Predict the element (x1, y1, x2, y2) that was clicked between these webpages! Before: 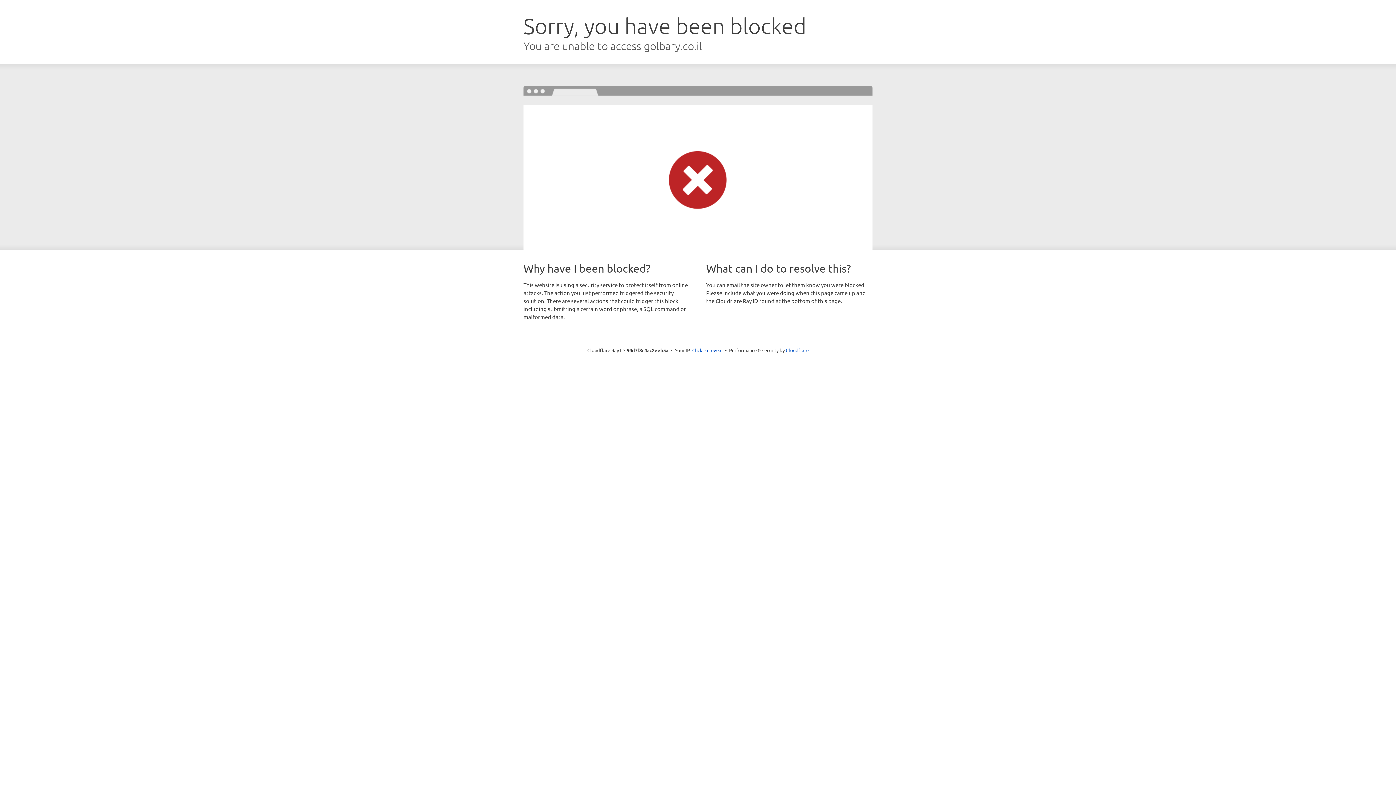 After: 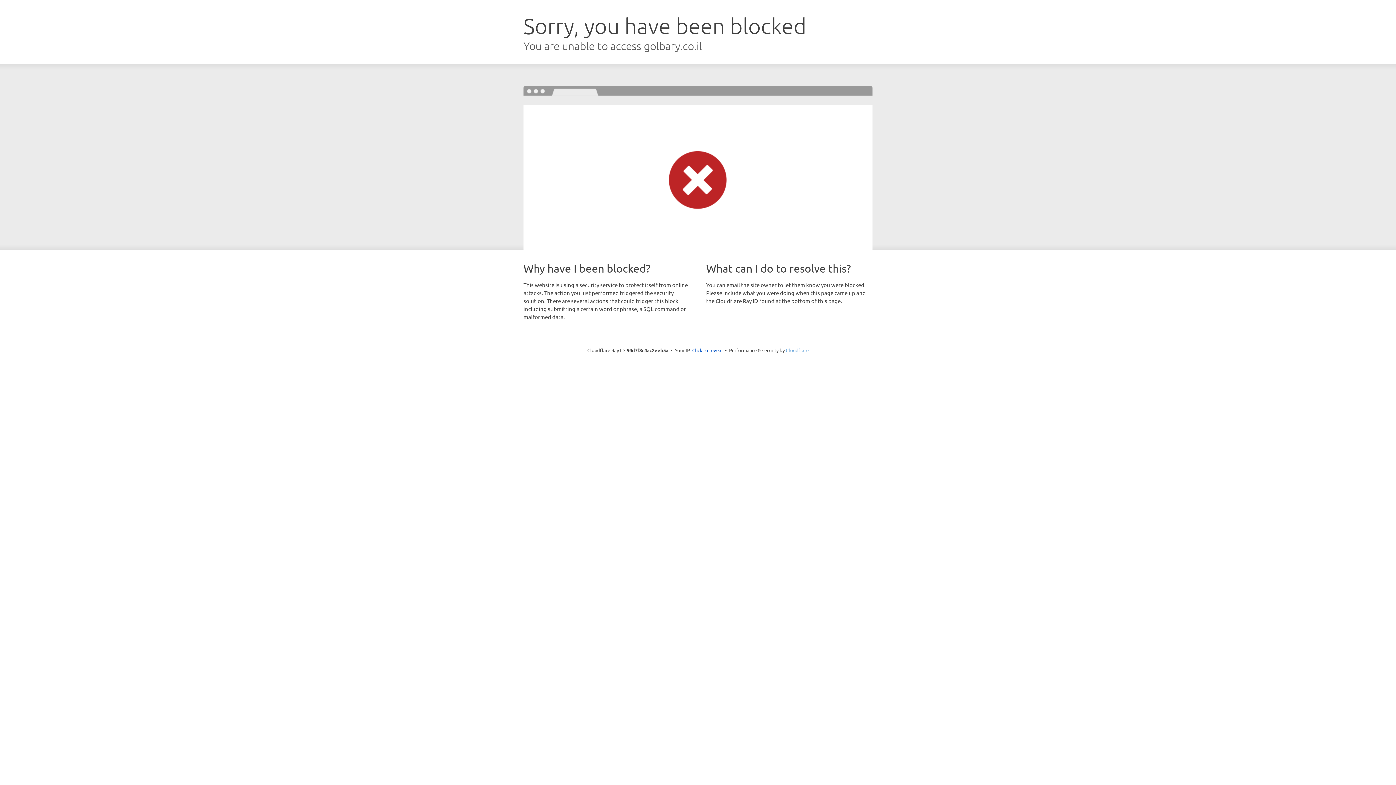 Action: bbox: (786, 347, 808, 353) label: Cloudflare